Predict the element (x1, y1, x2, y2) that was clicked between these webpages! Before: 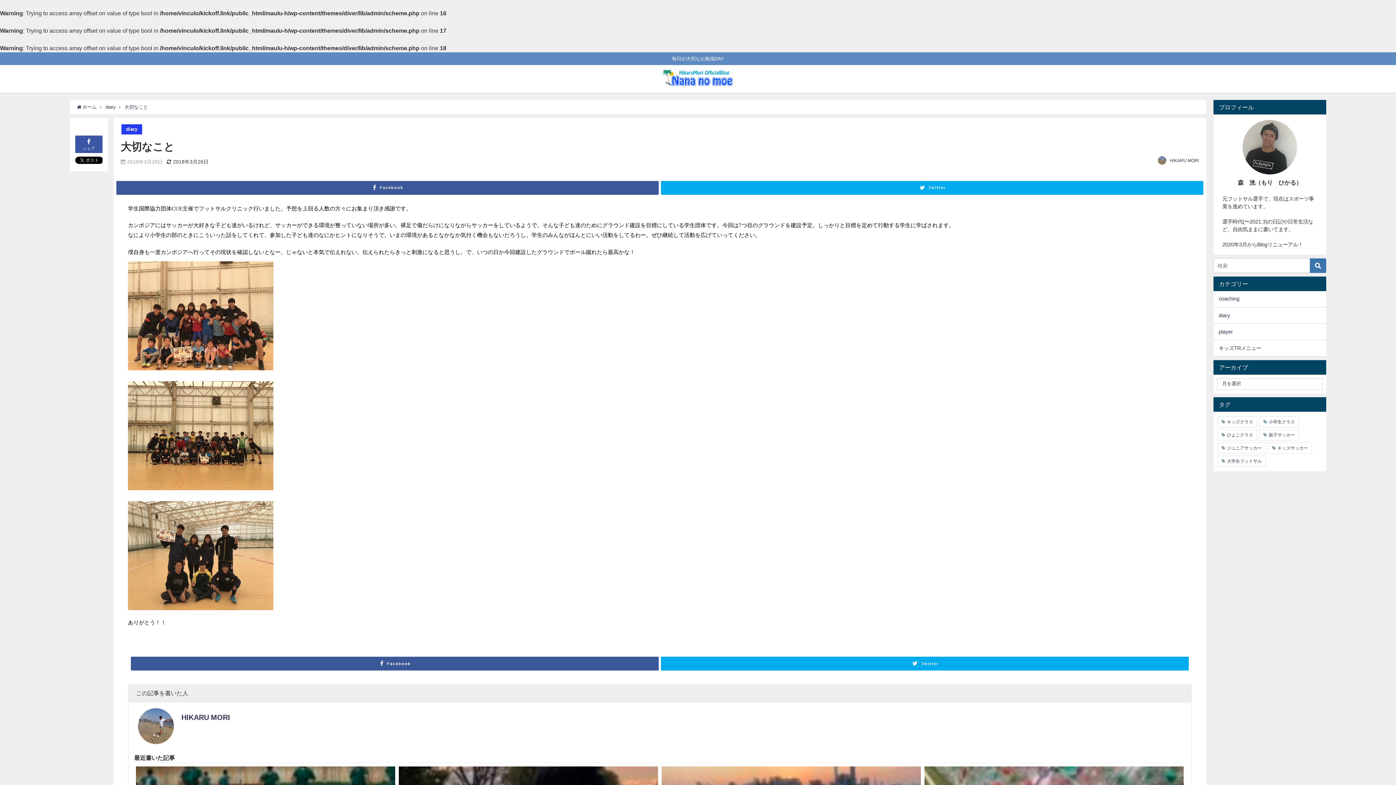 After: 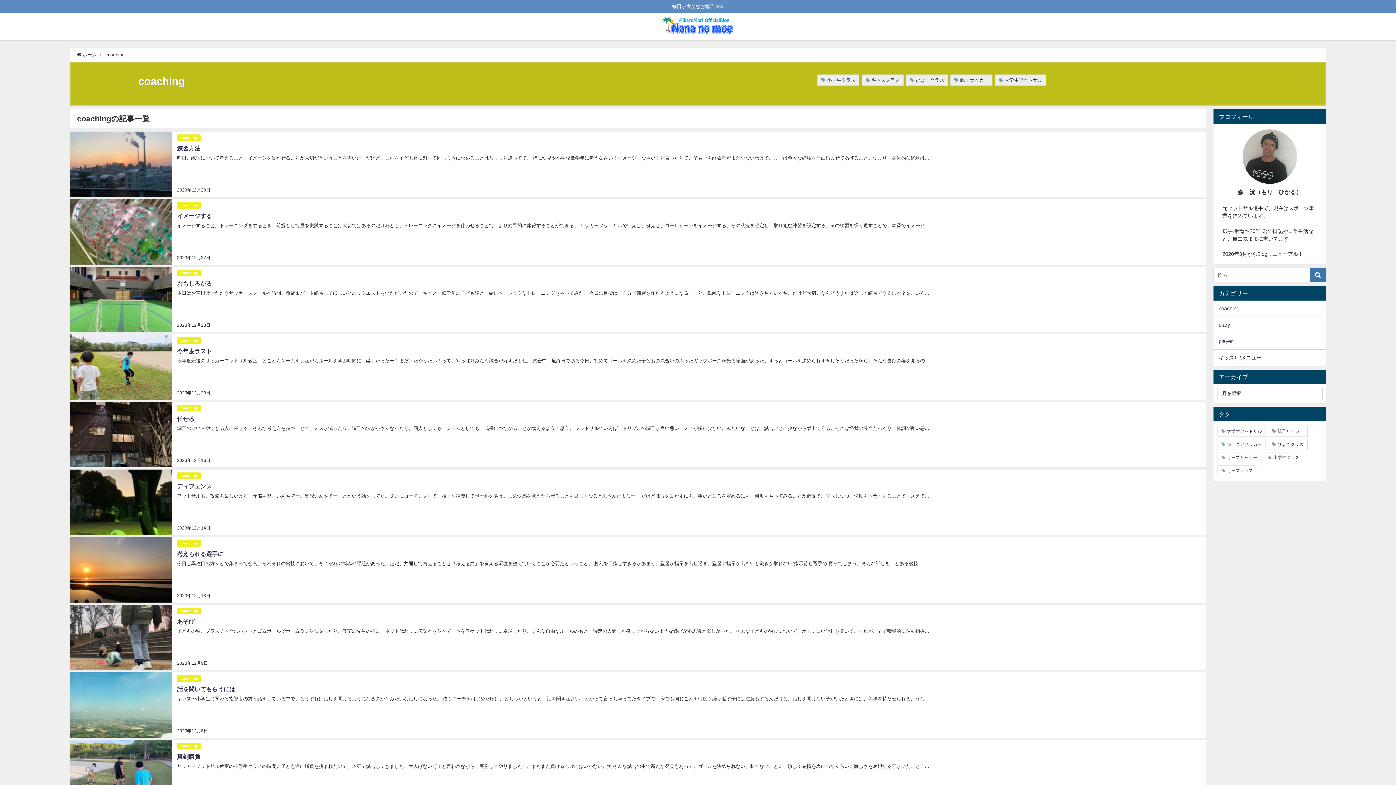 Action: label: coaching bbox: (1213, 291, 1326, 307)